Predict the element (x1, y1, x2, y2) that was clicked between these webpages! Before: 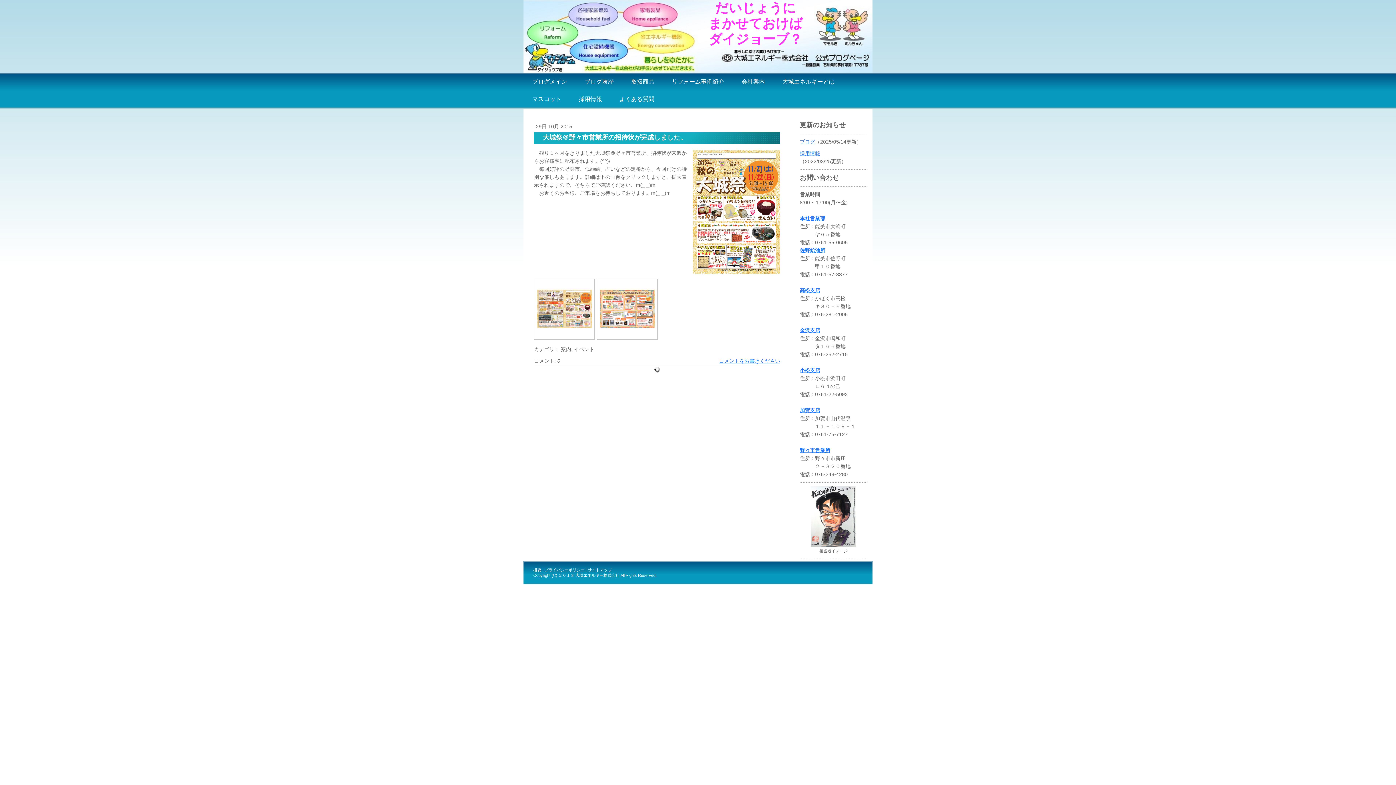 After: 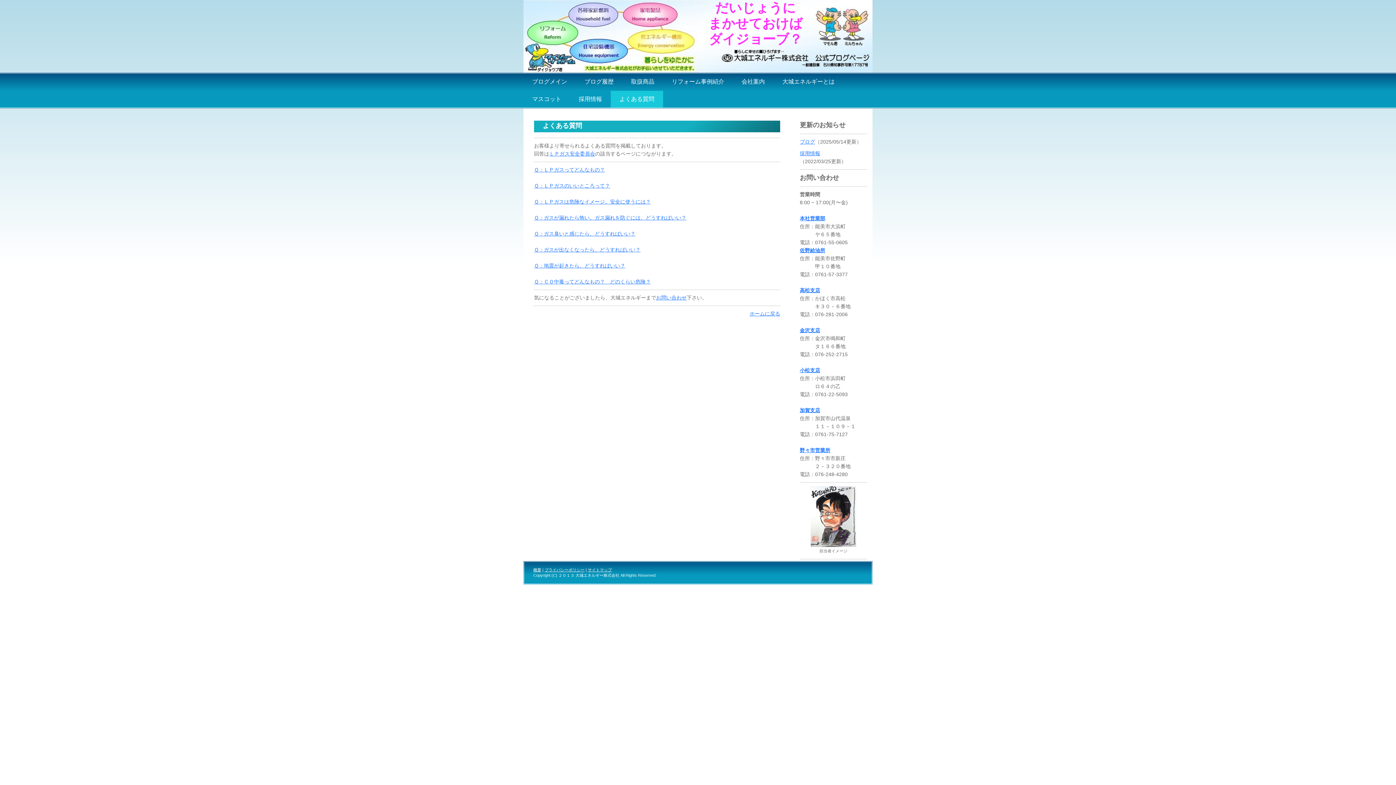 Action: bbox: (610, 90, 663, 107) label: よくある質問